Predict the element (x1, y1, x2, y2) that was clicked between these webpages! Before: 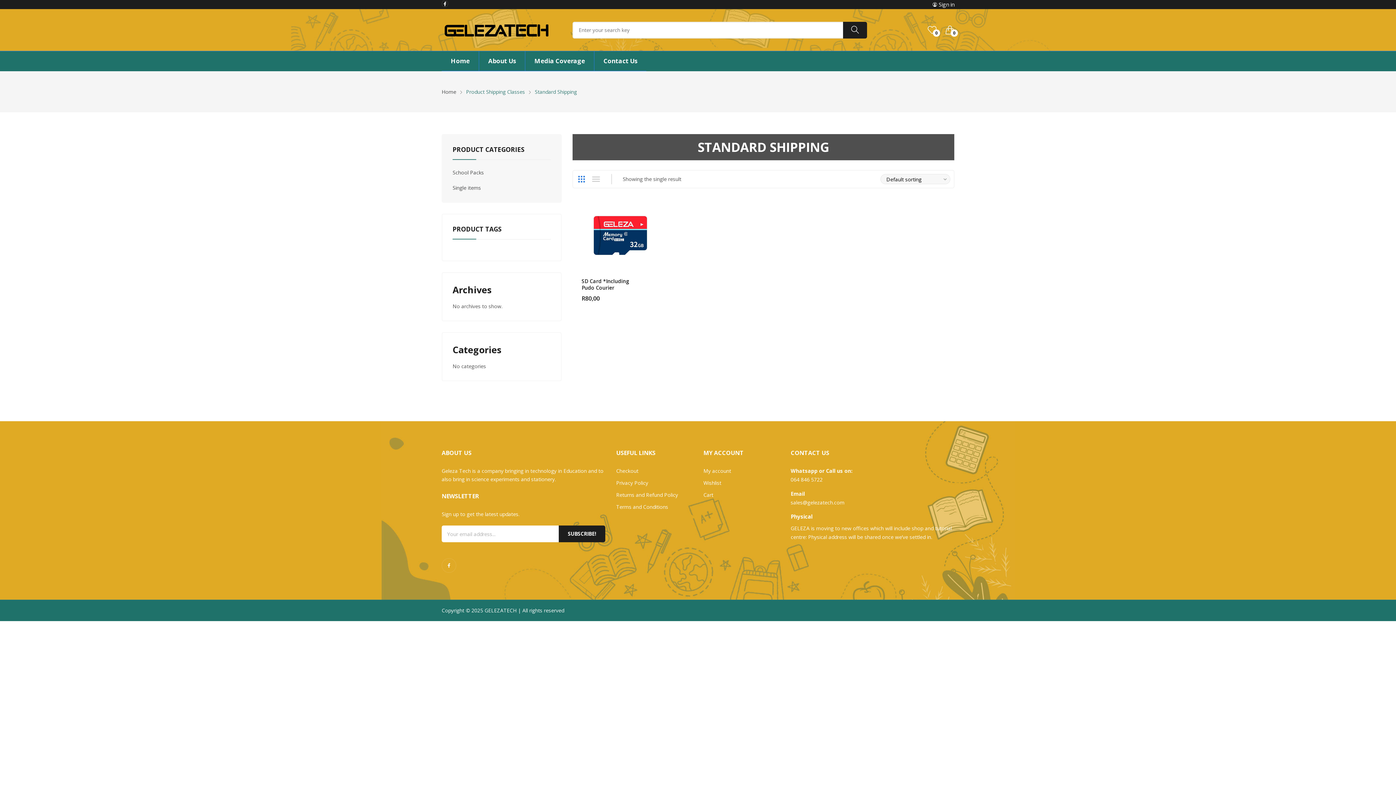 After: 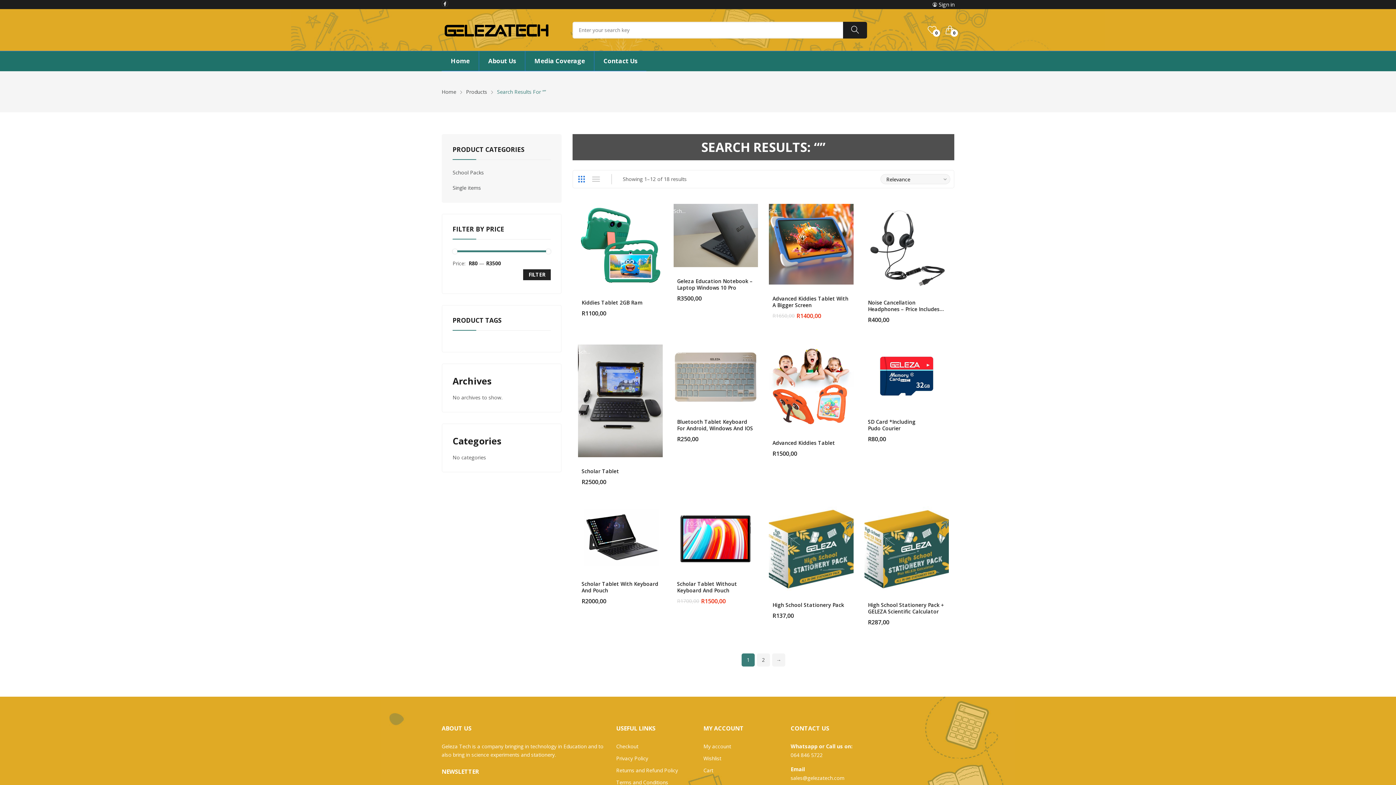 Action: bbox: (843, 21, 867, 38)